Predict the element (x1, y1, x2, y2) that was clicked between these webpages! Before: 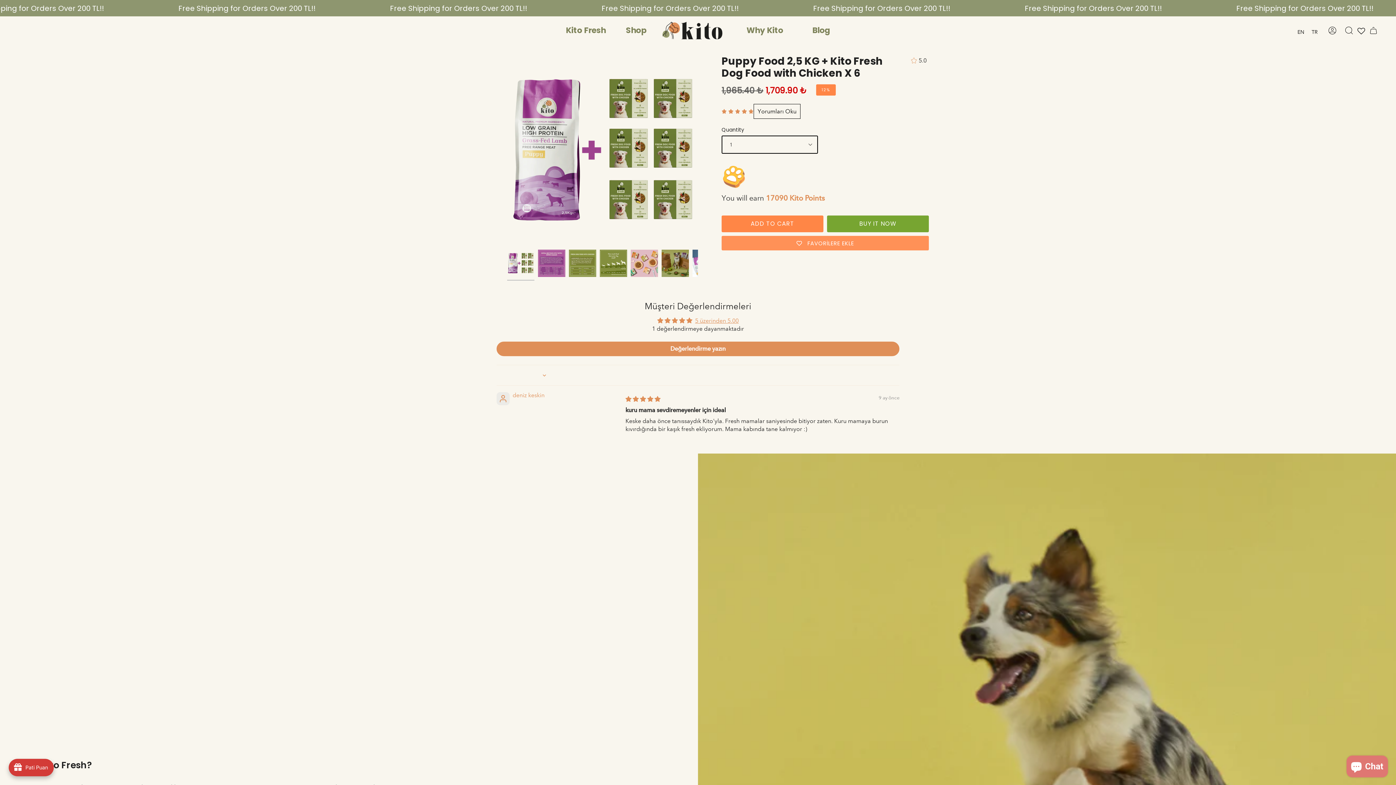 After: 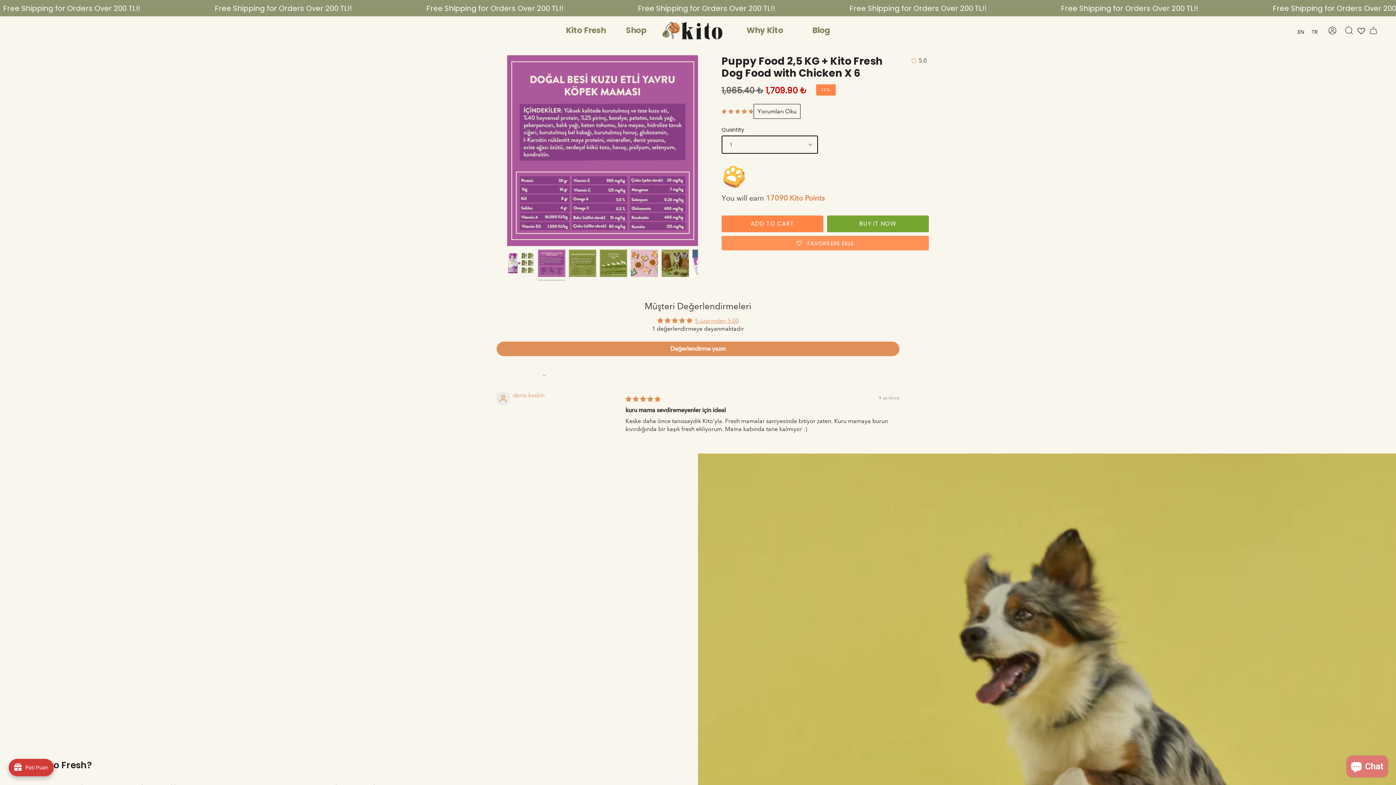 Action: bbox: (538, 249, 565, 277) label: Yavru Köpek Maması İçindekiler